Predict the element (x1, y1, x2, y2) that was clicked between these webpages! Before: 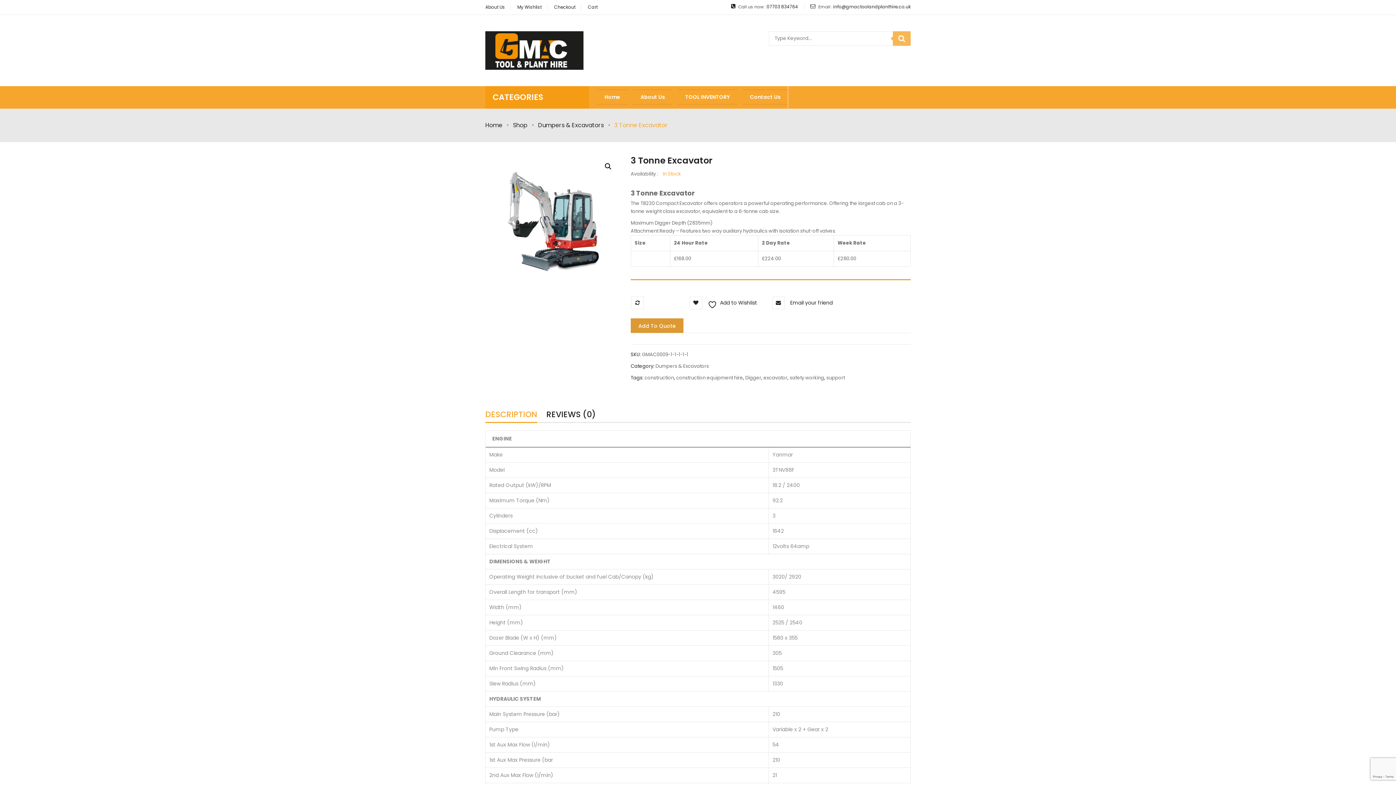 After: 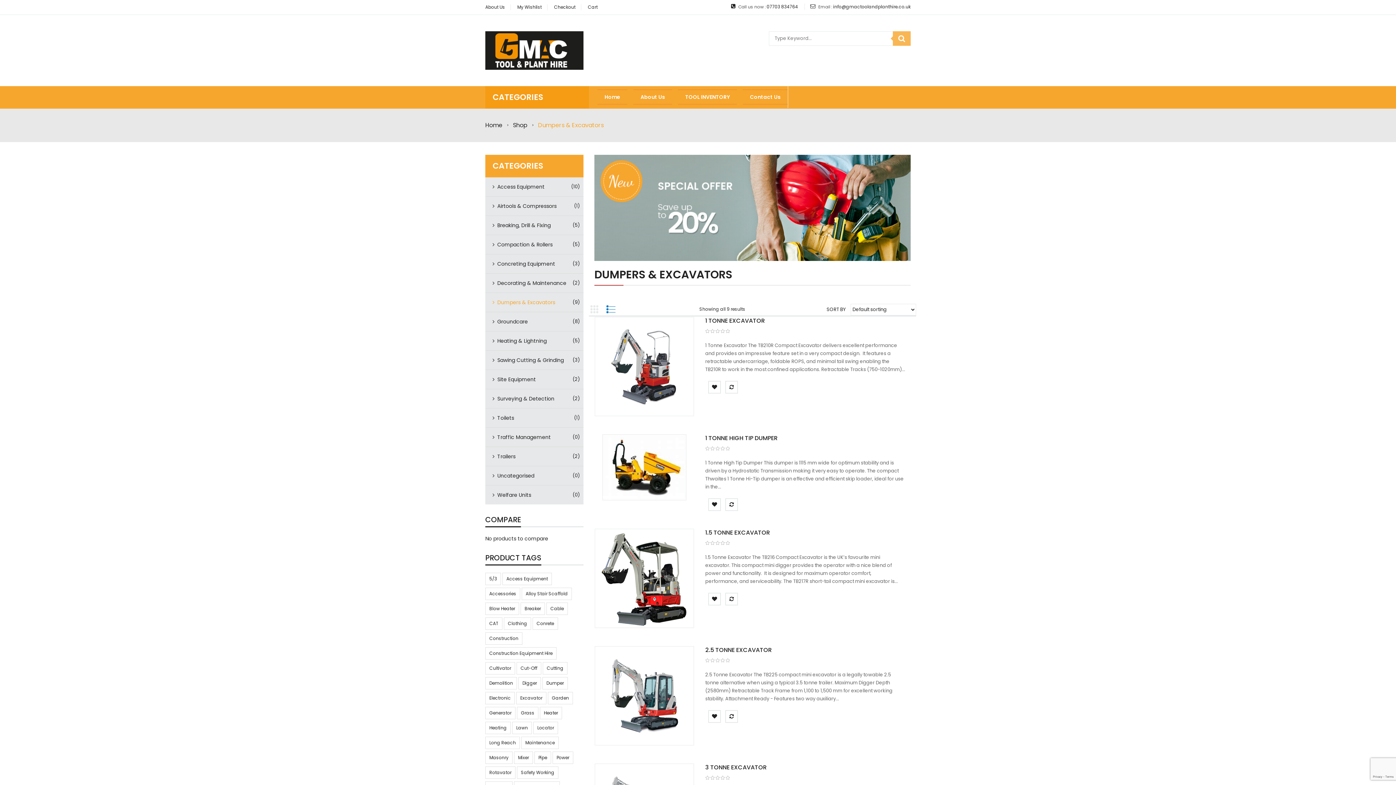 Action: label: Dumpers & Excavators bbox: (538, 121, 604, 129)